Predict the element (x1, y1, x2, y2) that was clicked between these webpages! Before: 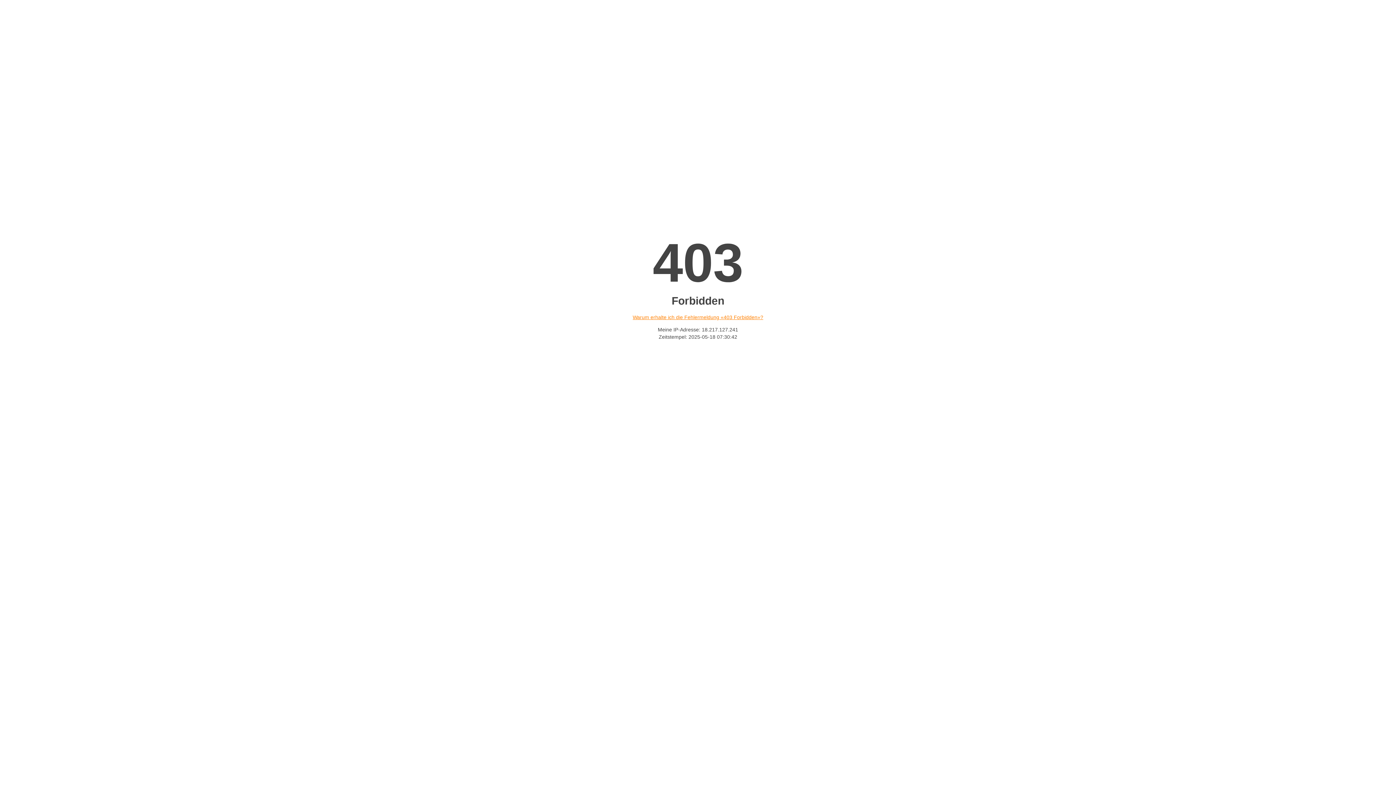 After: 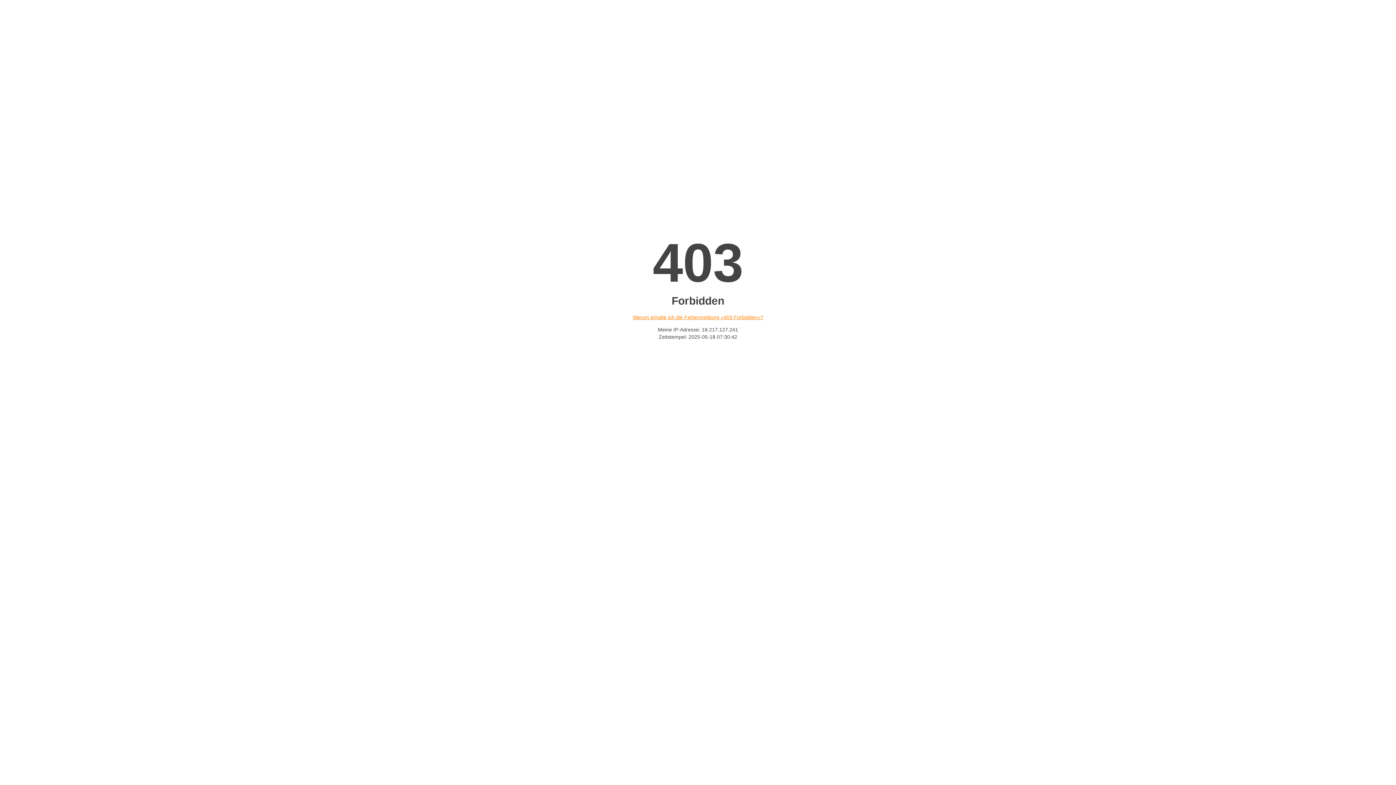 Action: label: Warum erhalte ich die Fehlermeldung «403 Forbidden»? bbox: (632, 314, 763, 320)